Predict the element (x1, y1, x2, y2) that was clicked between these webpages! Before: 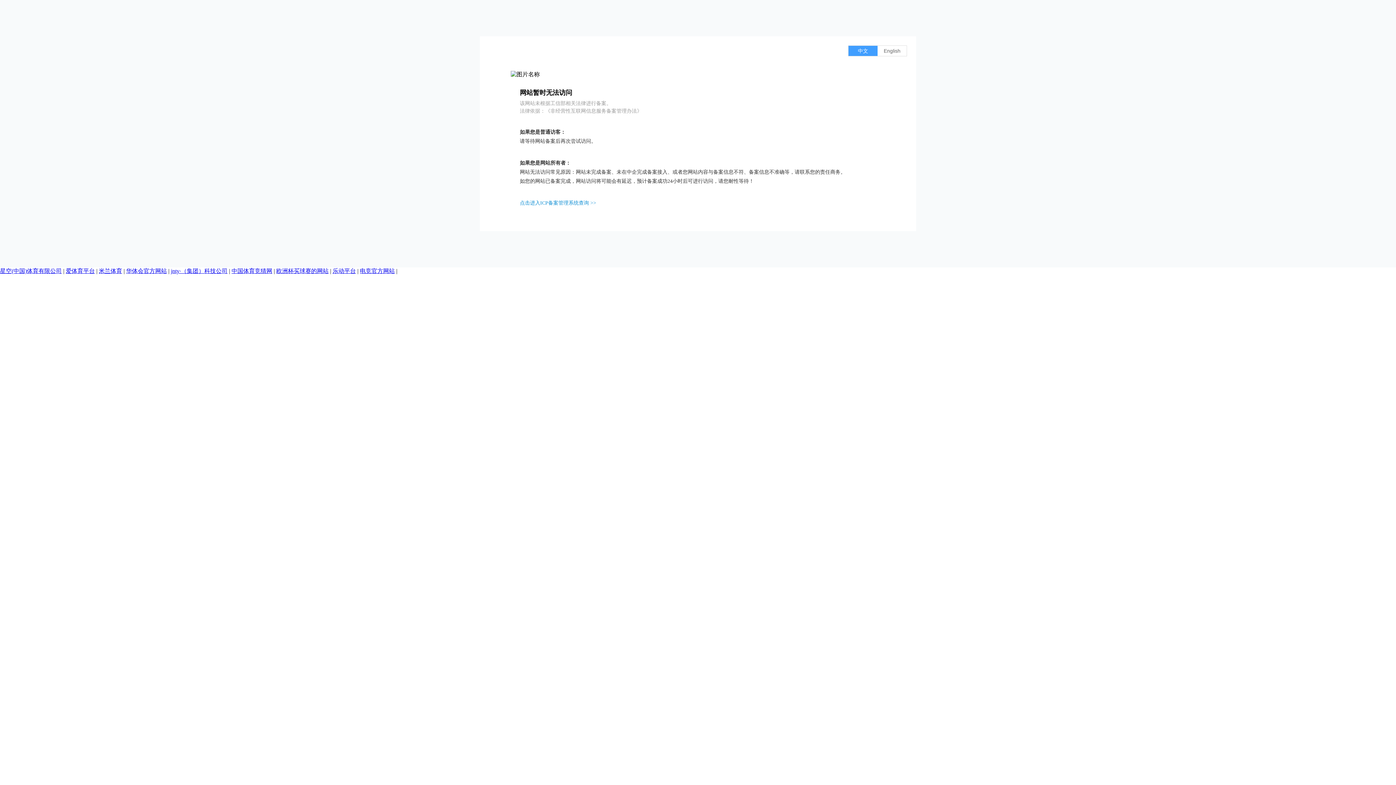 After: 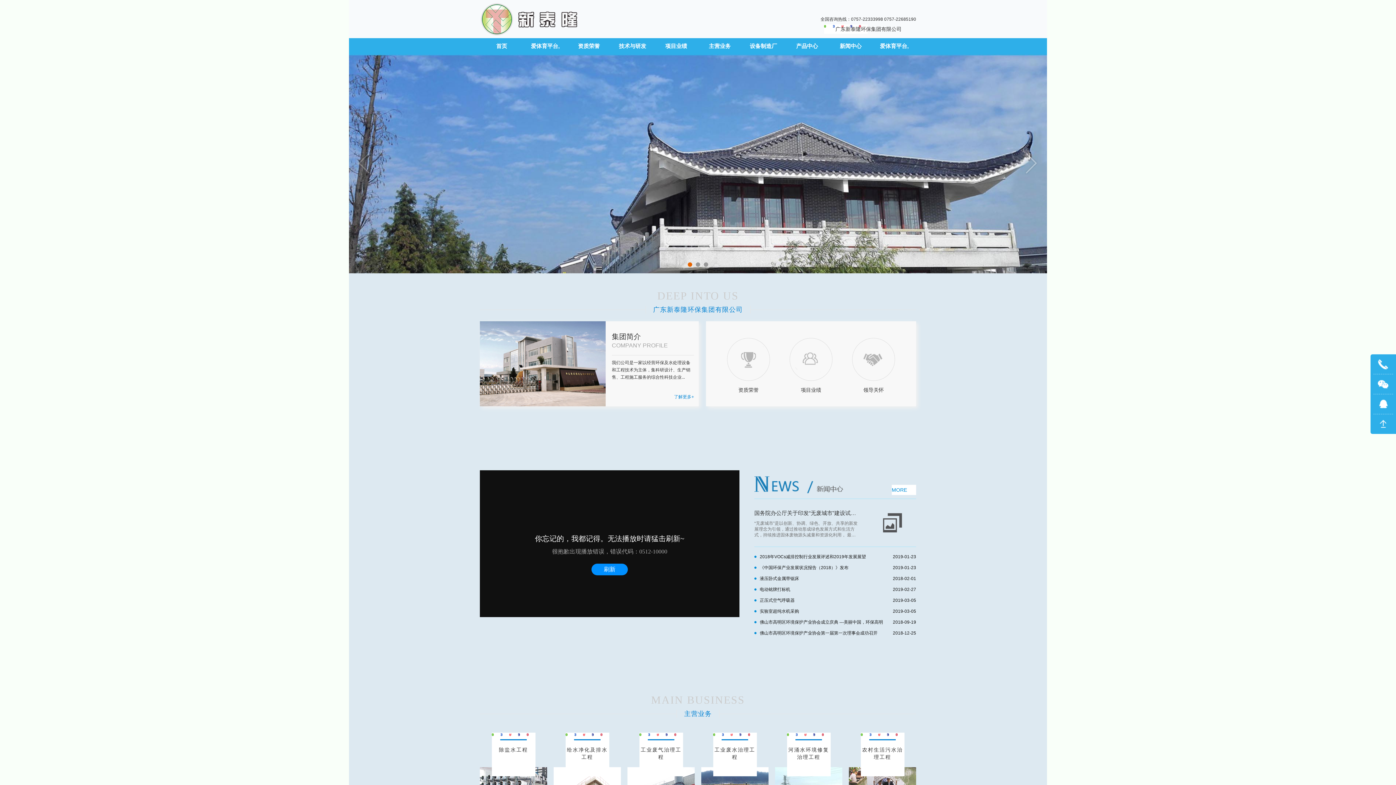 Action: label: 爱体育平台 bbox: (65, 268, 94, 274)